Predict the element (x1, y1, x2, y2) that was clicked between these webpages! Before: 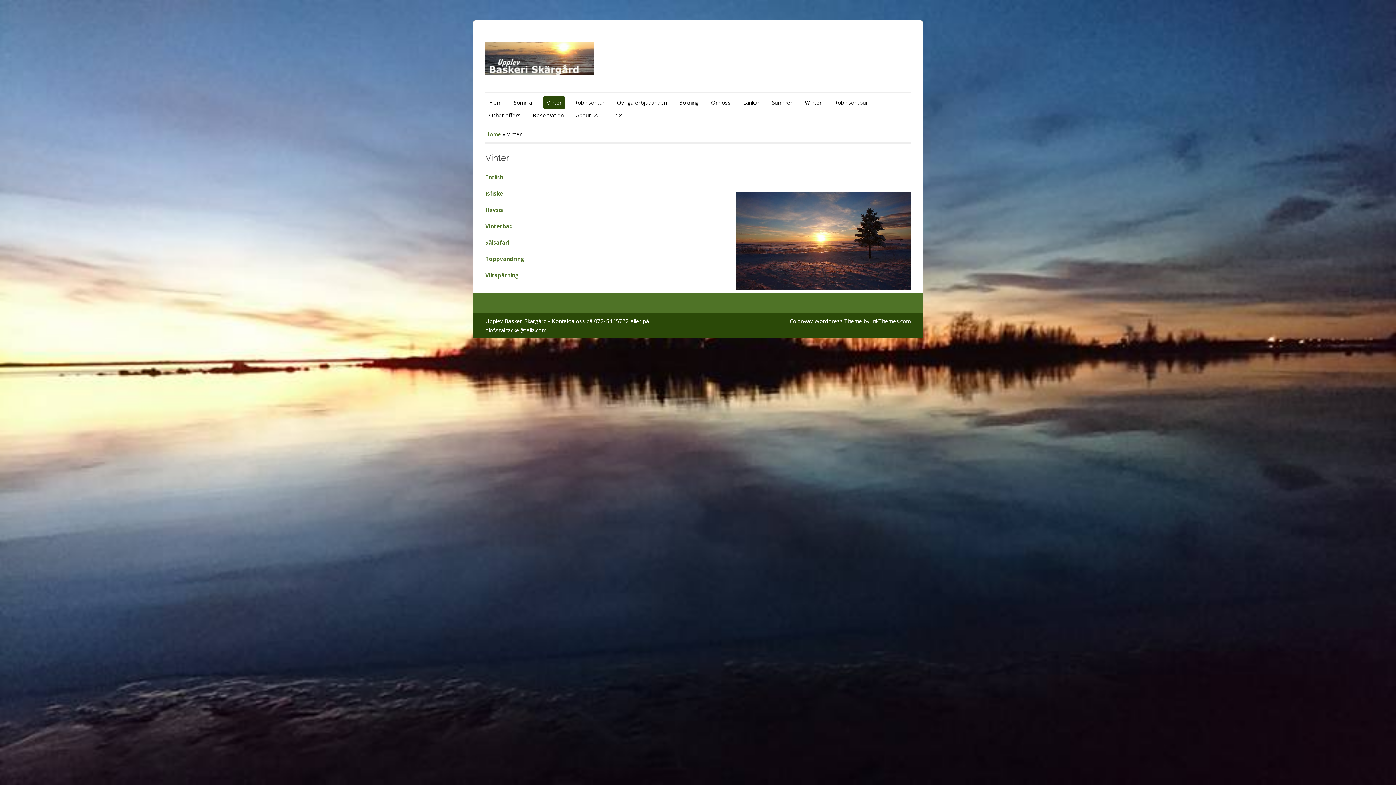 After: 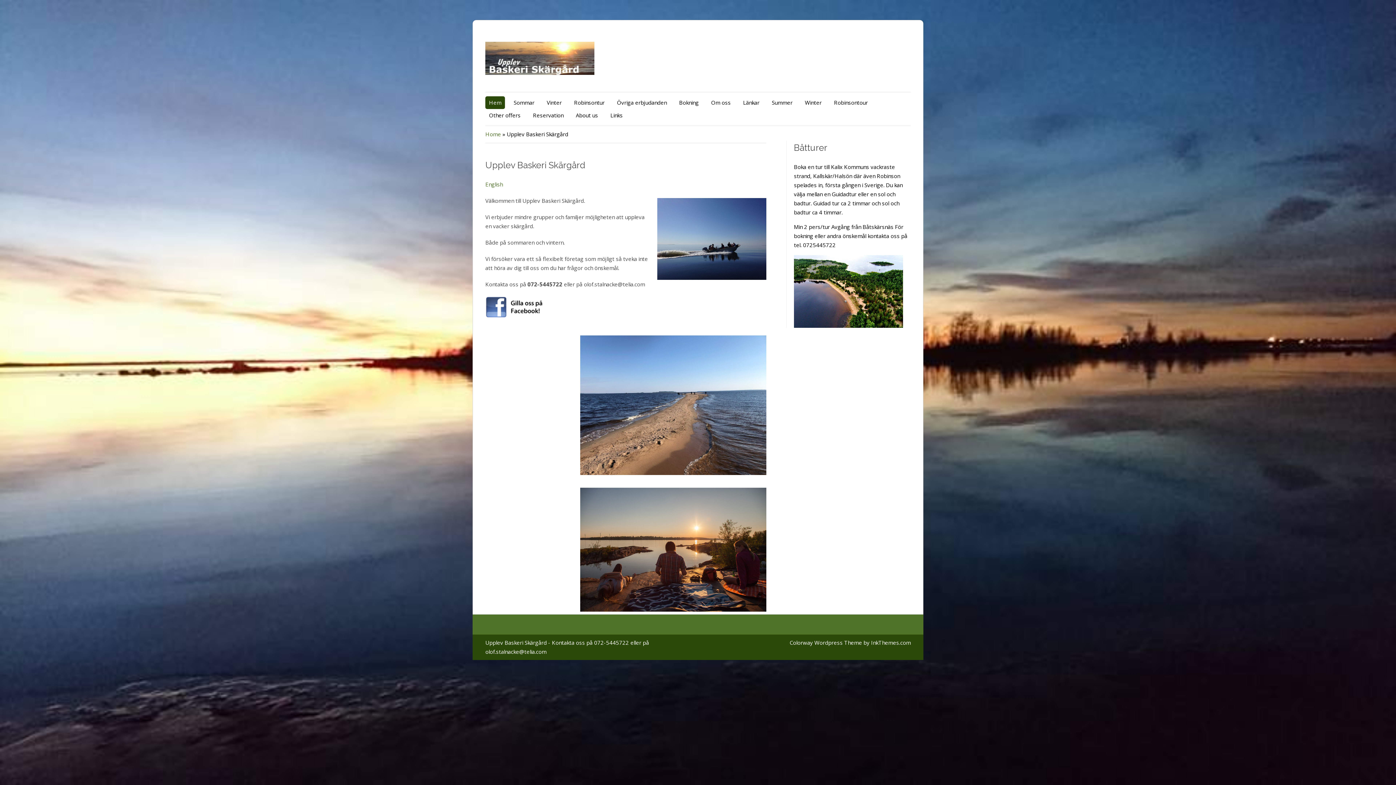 Action: bbox: (485, 130, 501, 137) label: Home